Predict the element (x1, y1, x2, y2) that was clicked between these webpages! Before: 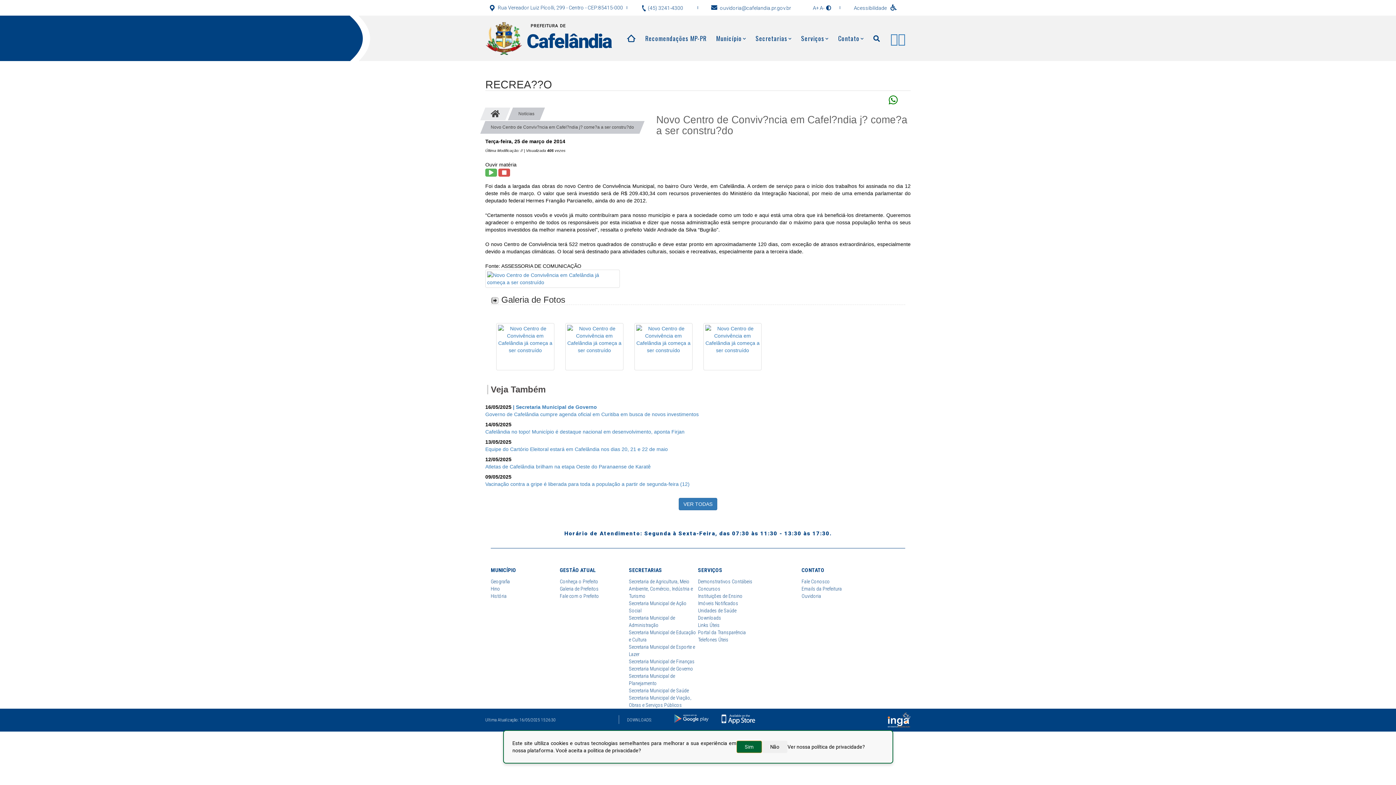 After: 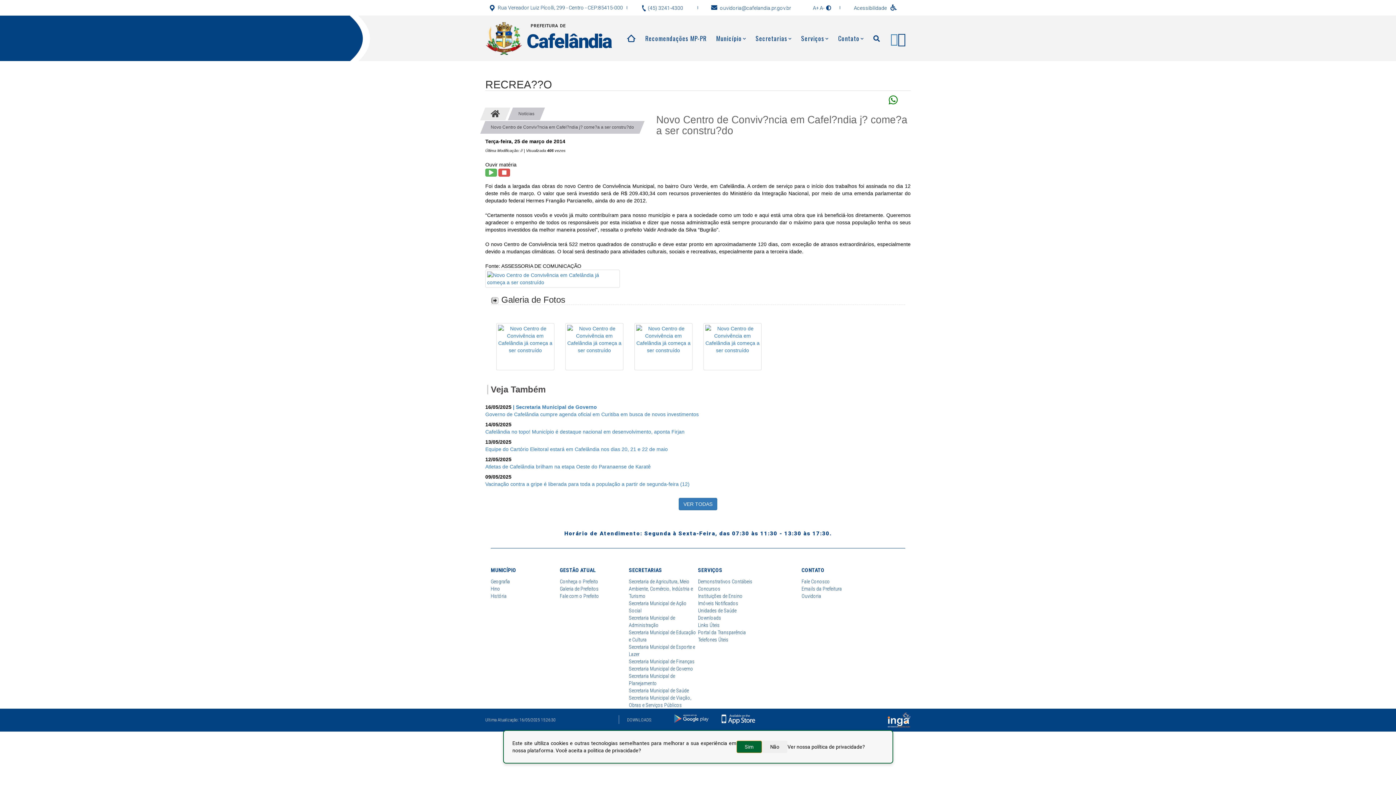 Action: bbox: (898, 31, 905, 45)